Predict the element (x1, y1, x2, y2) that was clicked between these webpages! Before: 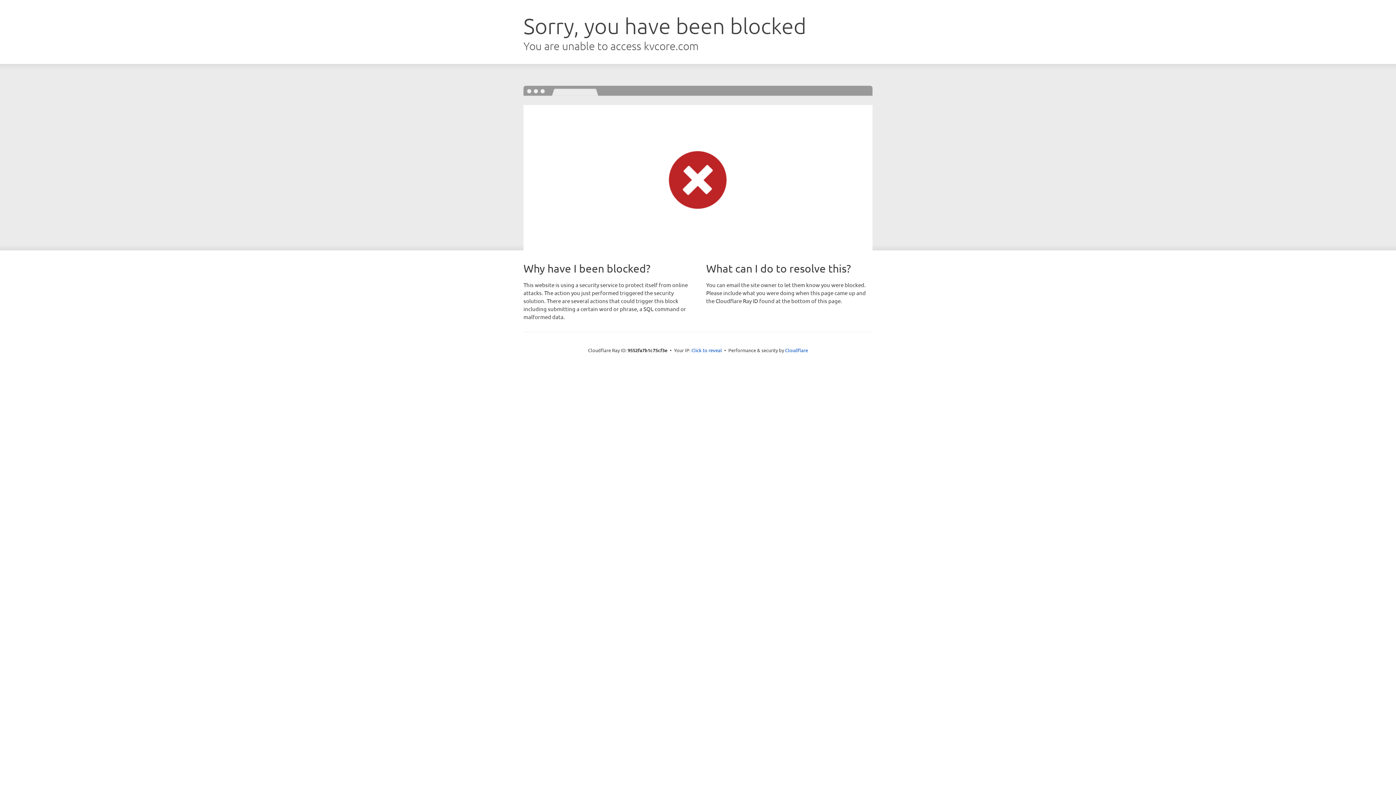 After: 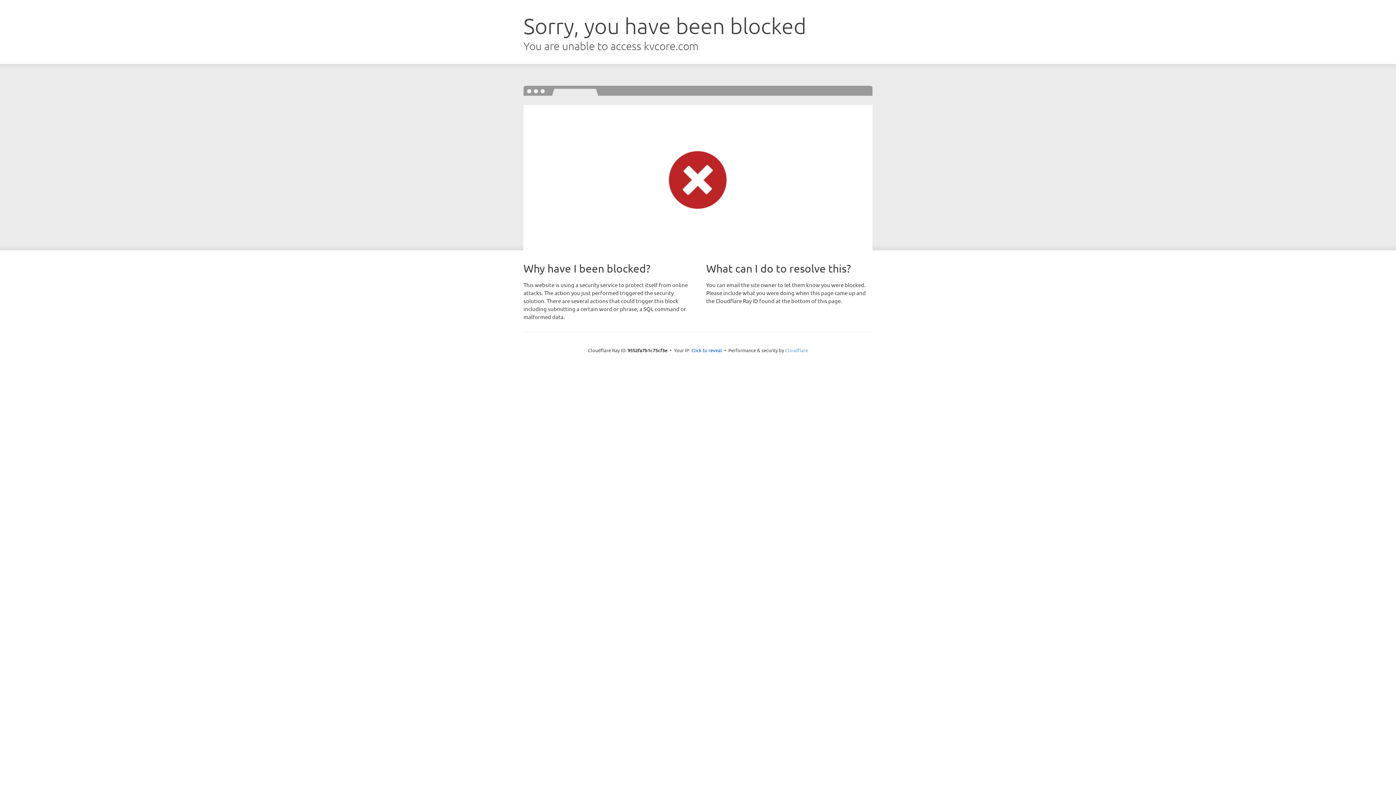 Action: bbox: (785, 347, 808, 353) label: Cloudflare